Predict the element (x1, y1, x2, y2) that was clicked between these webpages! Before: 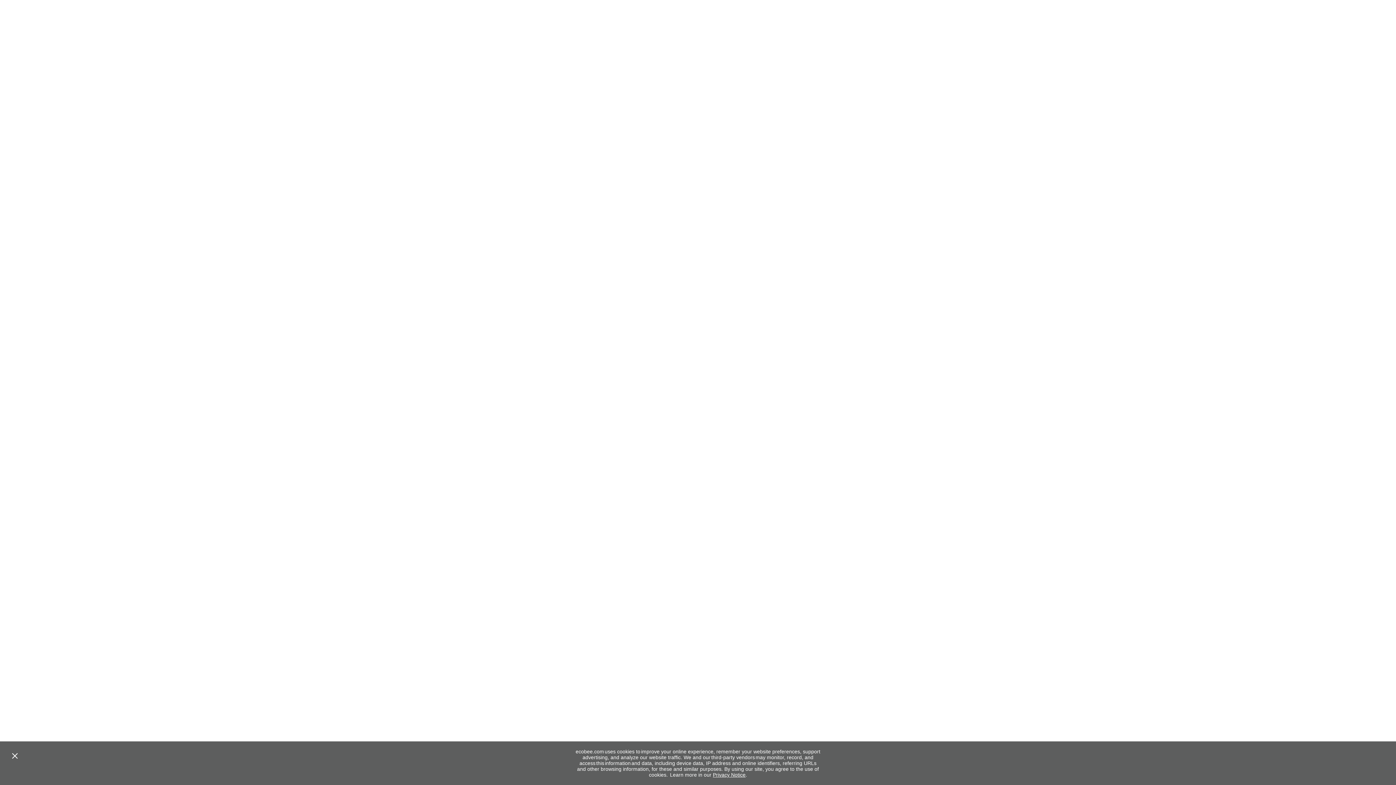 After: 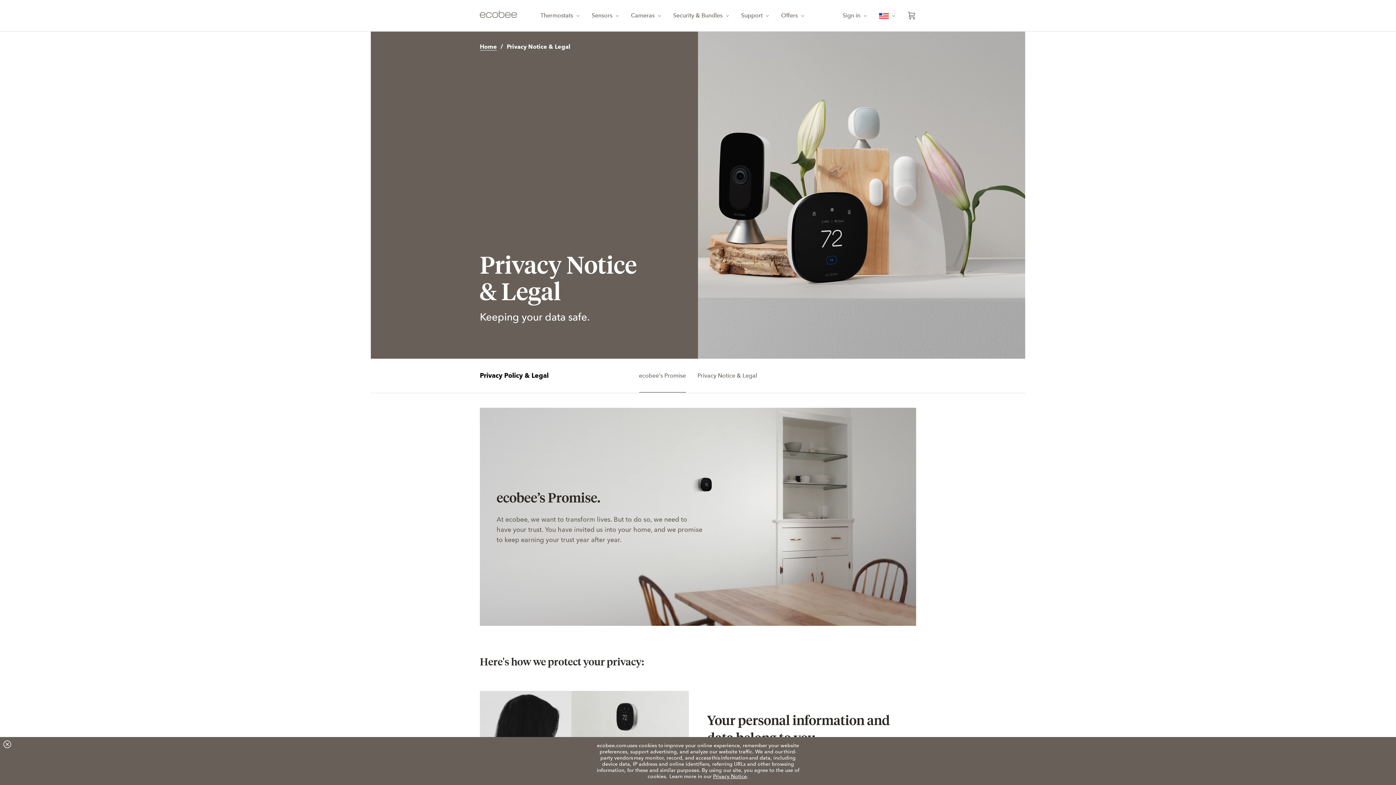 Action: bbox: (713, 772, 745, 778) label: Privacy Notice